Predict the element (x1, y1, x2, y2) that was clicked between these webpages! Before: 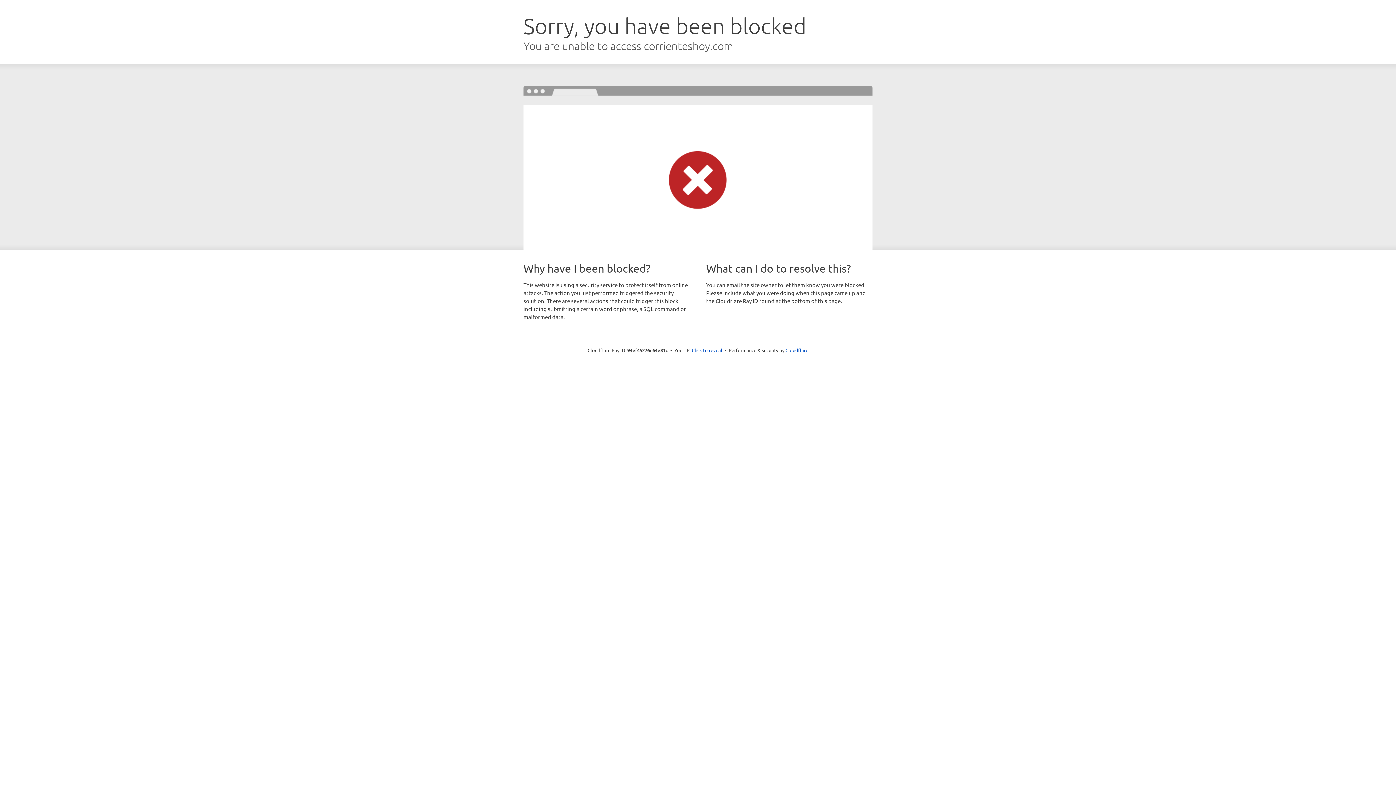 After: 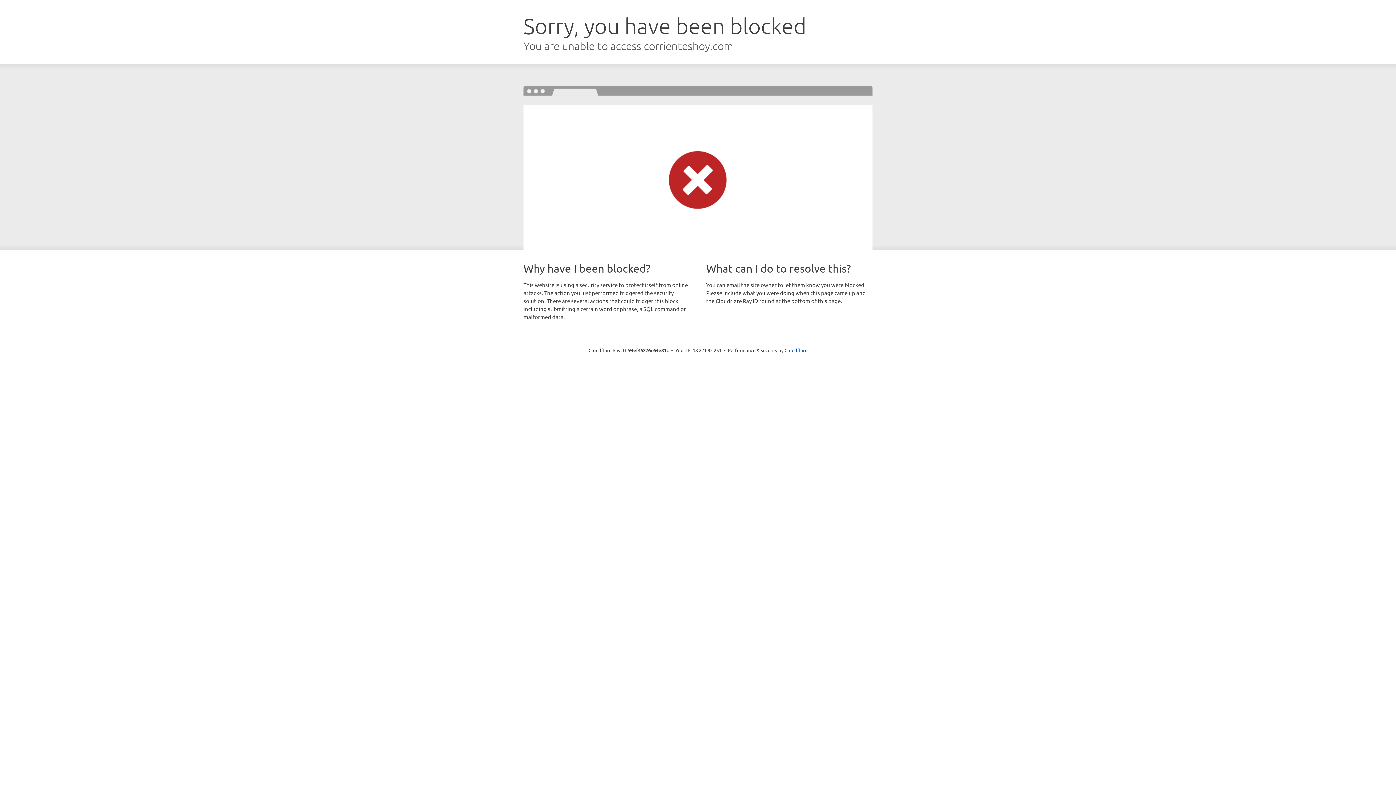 Action: bbox: (692, 346, 722, 353) label: Click to reveal